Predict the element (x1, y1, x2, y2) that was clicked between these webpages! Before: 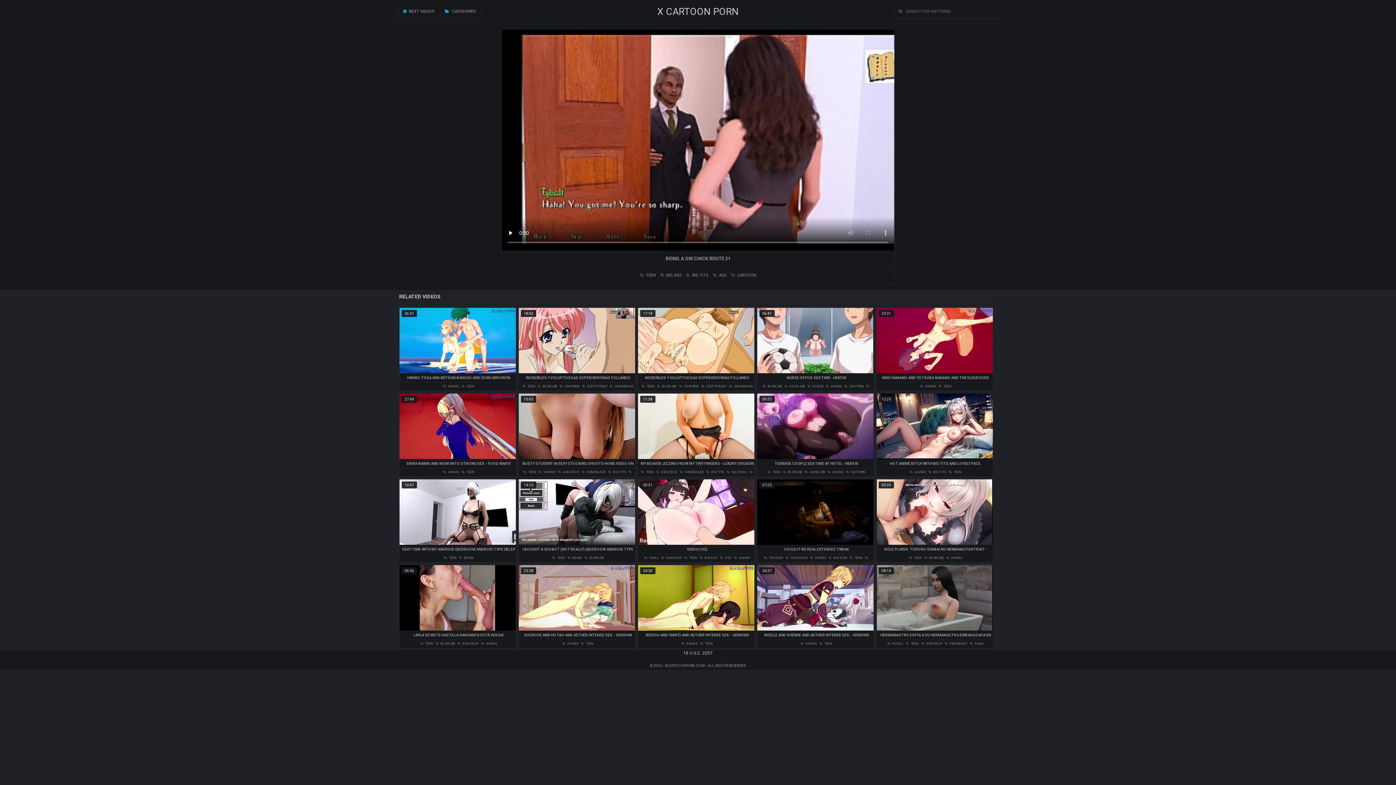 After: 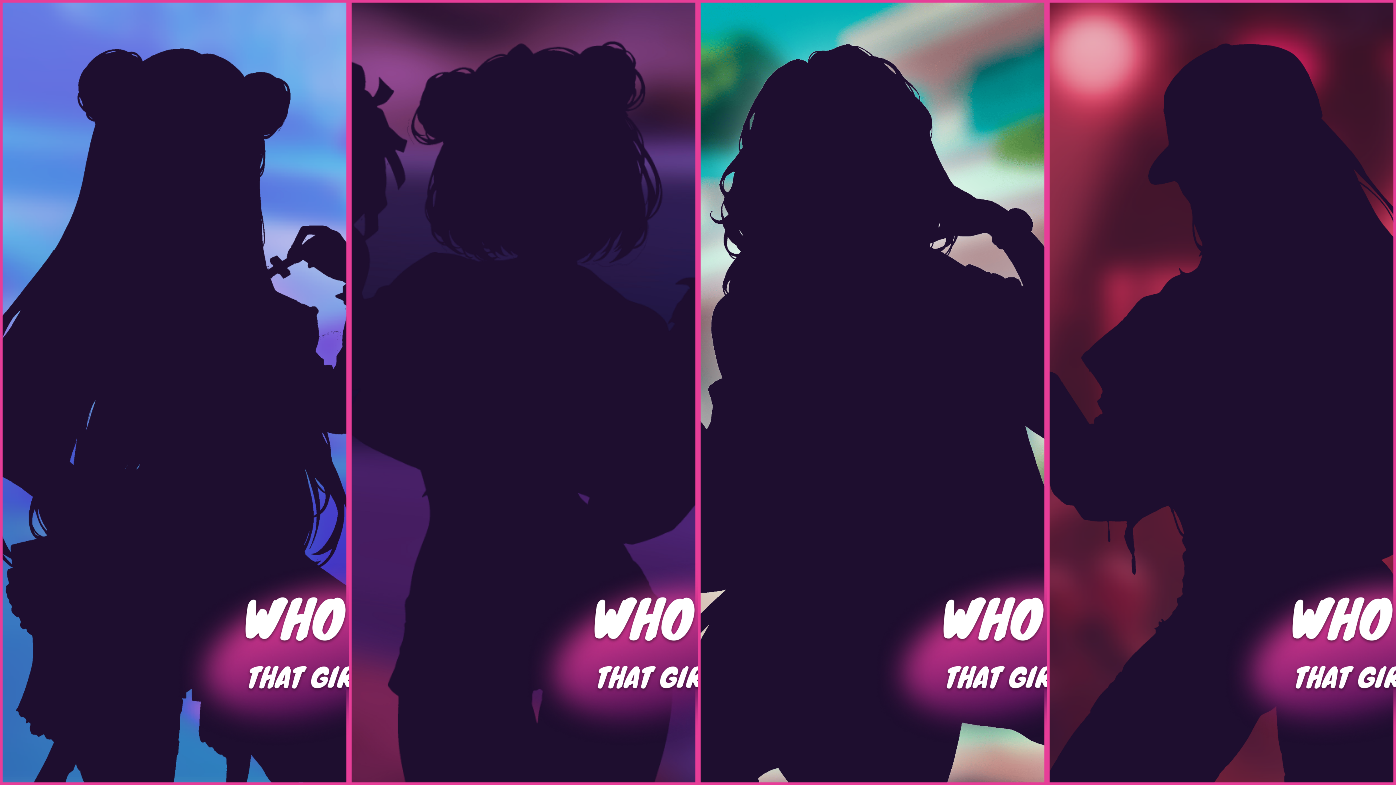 Action: label:  NATURAL bbox: (726, 470, 747, 474)